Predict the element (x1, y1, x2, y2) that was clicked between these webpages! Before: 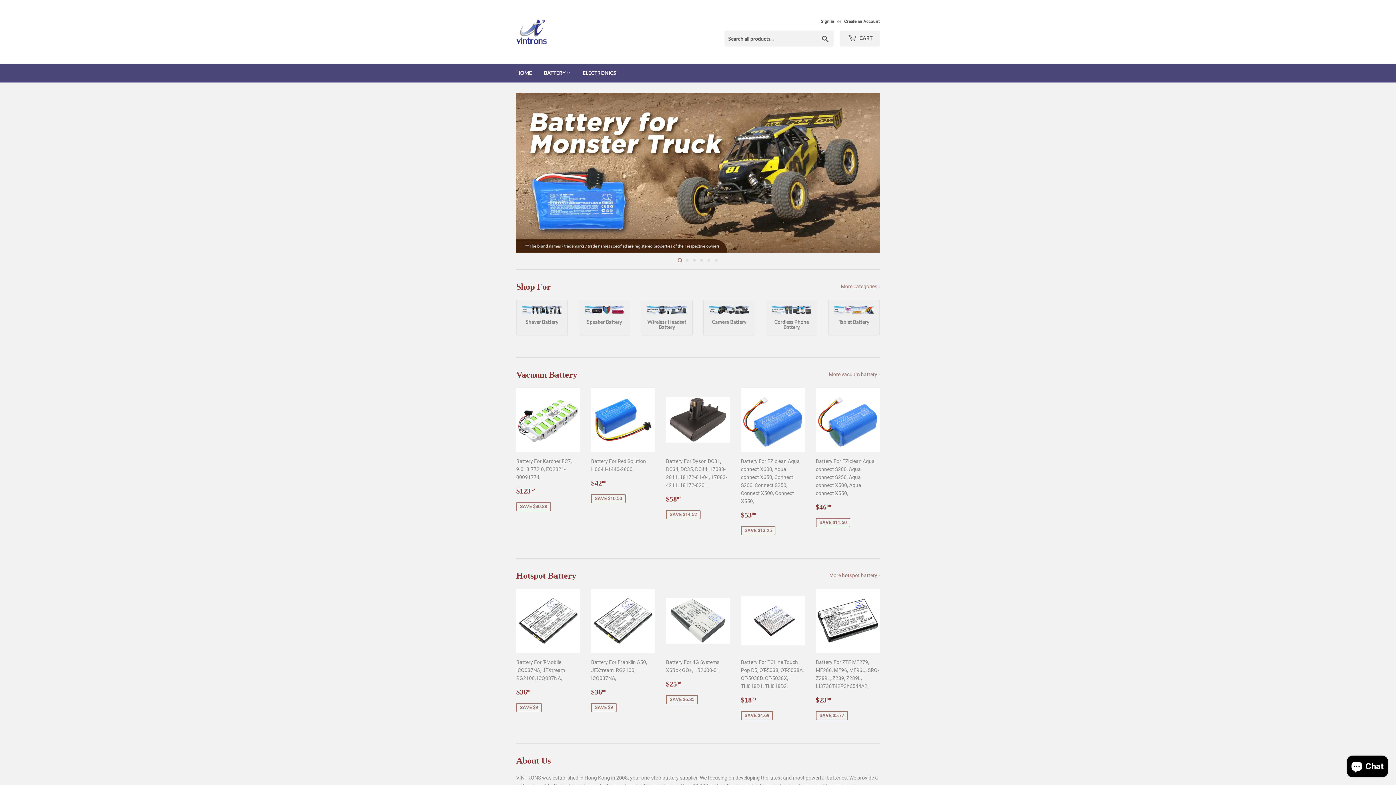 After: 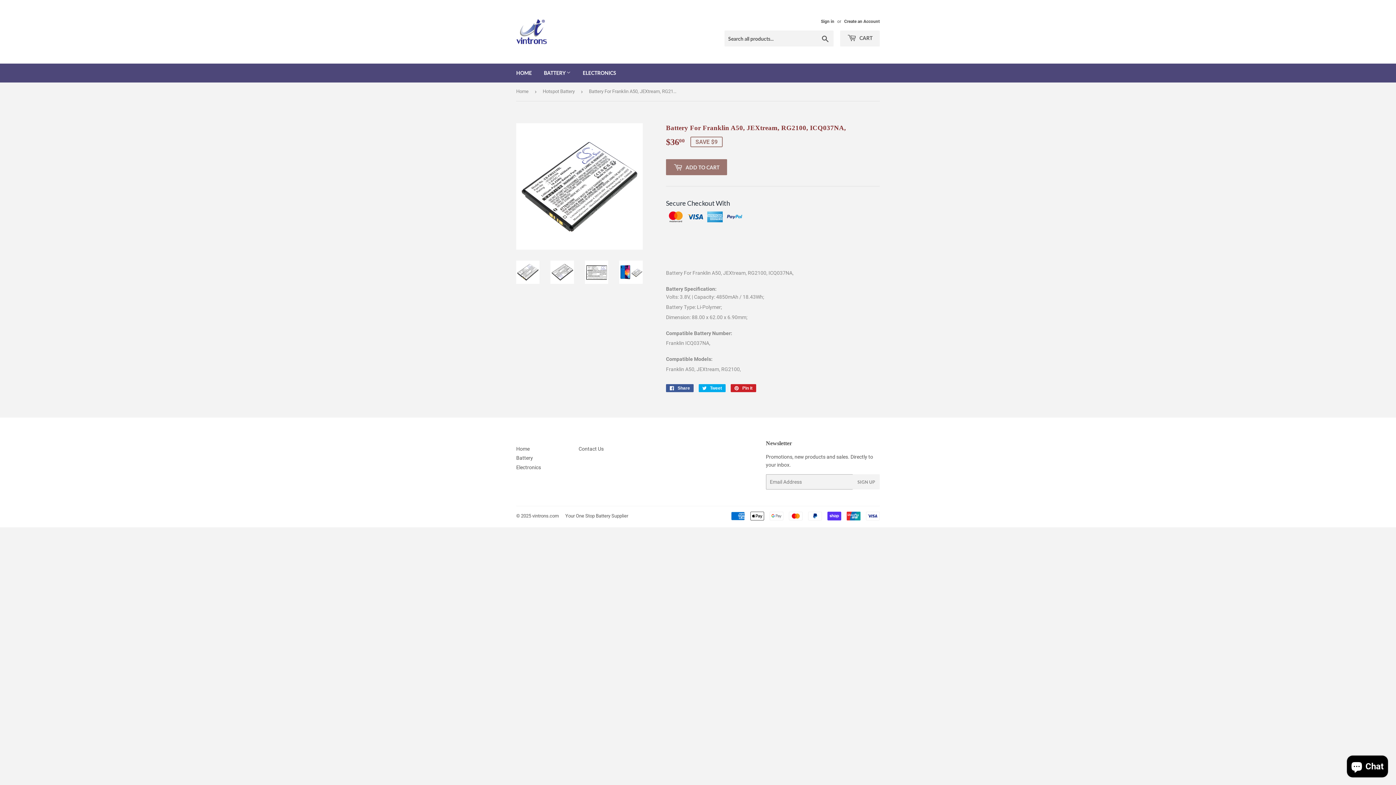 Action: bbox: (591, 589, 655, 713) label: Battery For Franklin A50, JEXtream, RG2100, ICQ037NA,

Sale price
$3600
$36.00
SAVE $9